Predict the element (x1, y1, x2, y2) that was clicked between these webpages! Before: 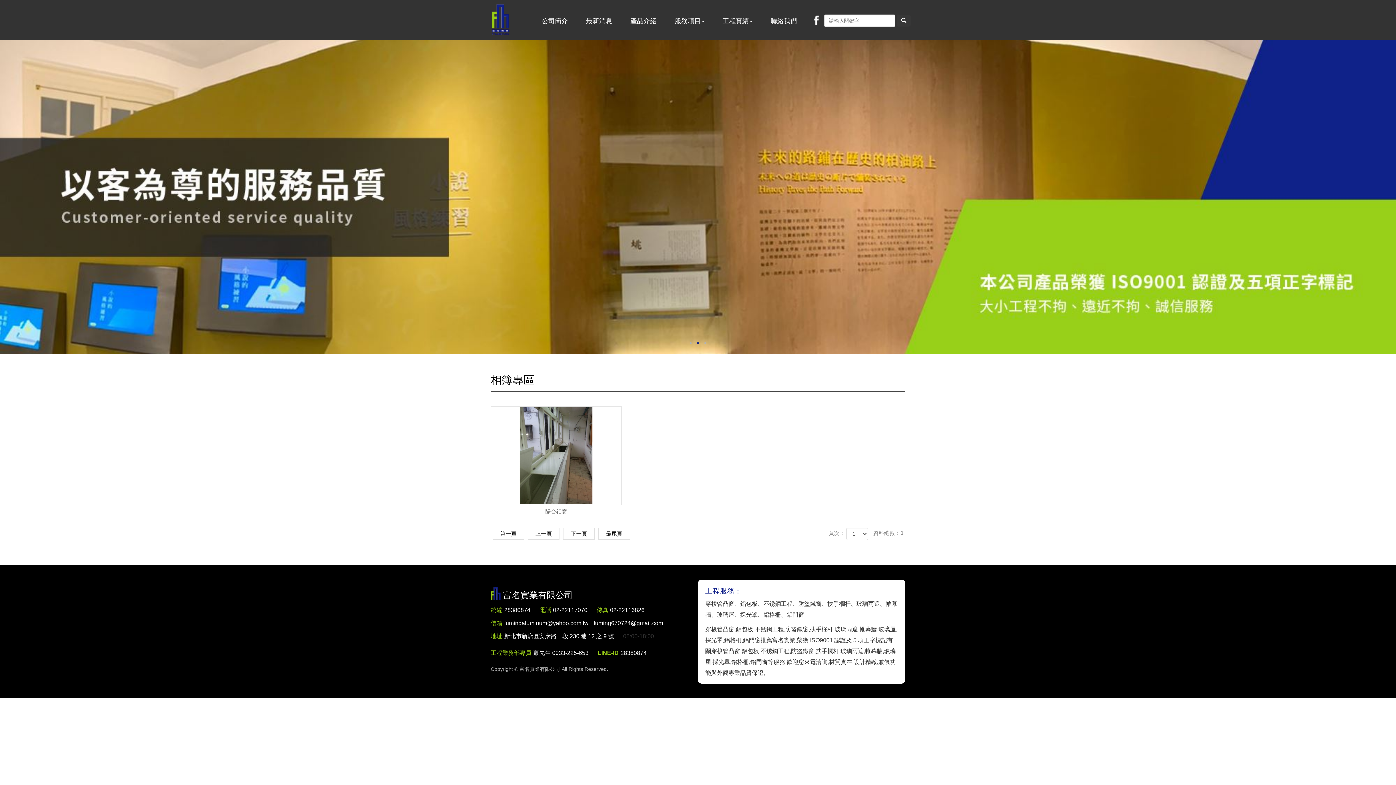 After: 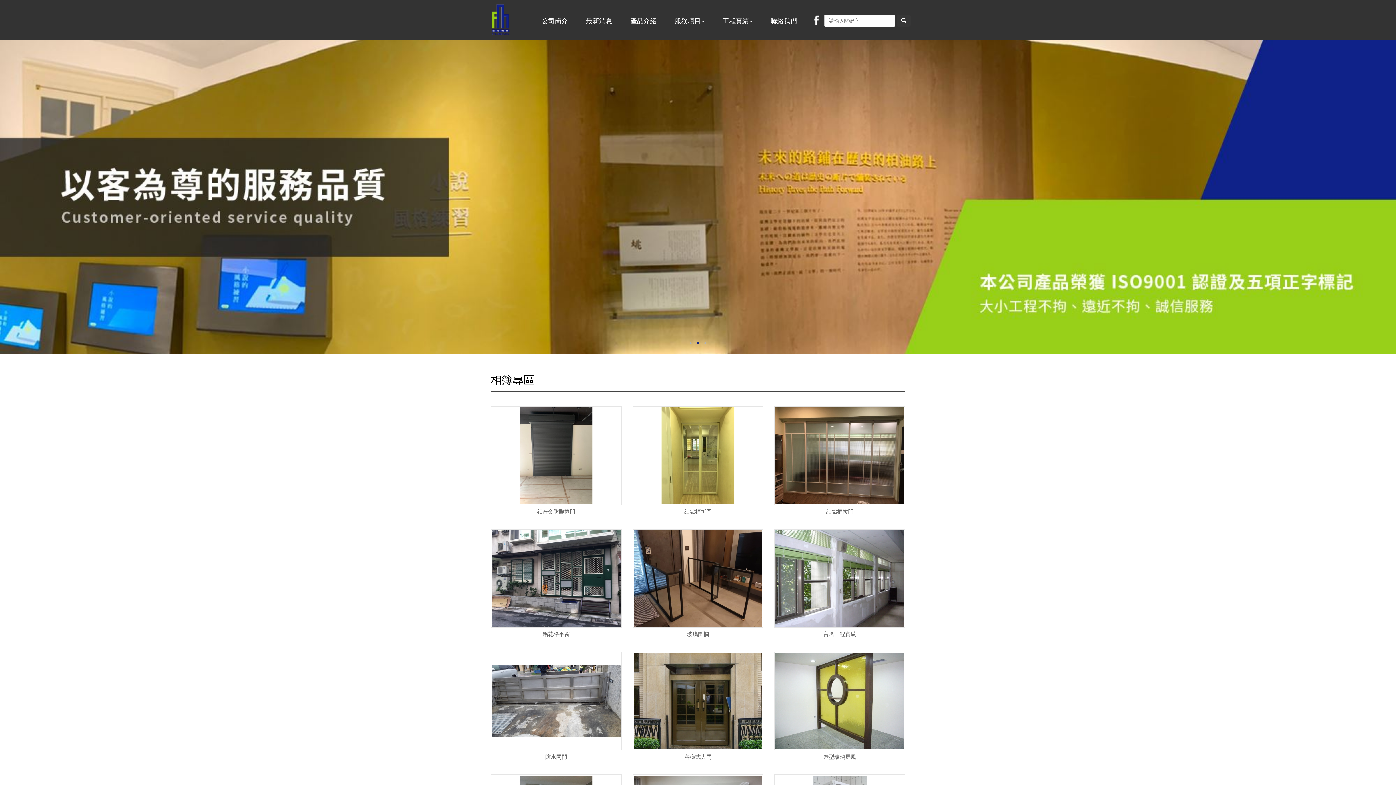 Action: bbox: (897, 14, 910, 26)